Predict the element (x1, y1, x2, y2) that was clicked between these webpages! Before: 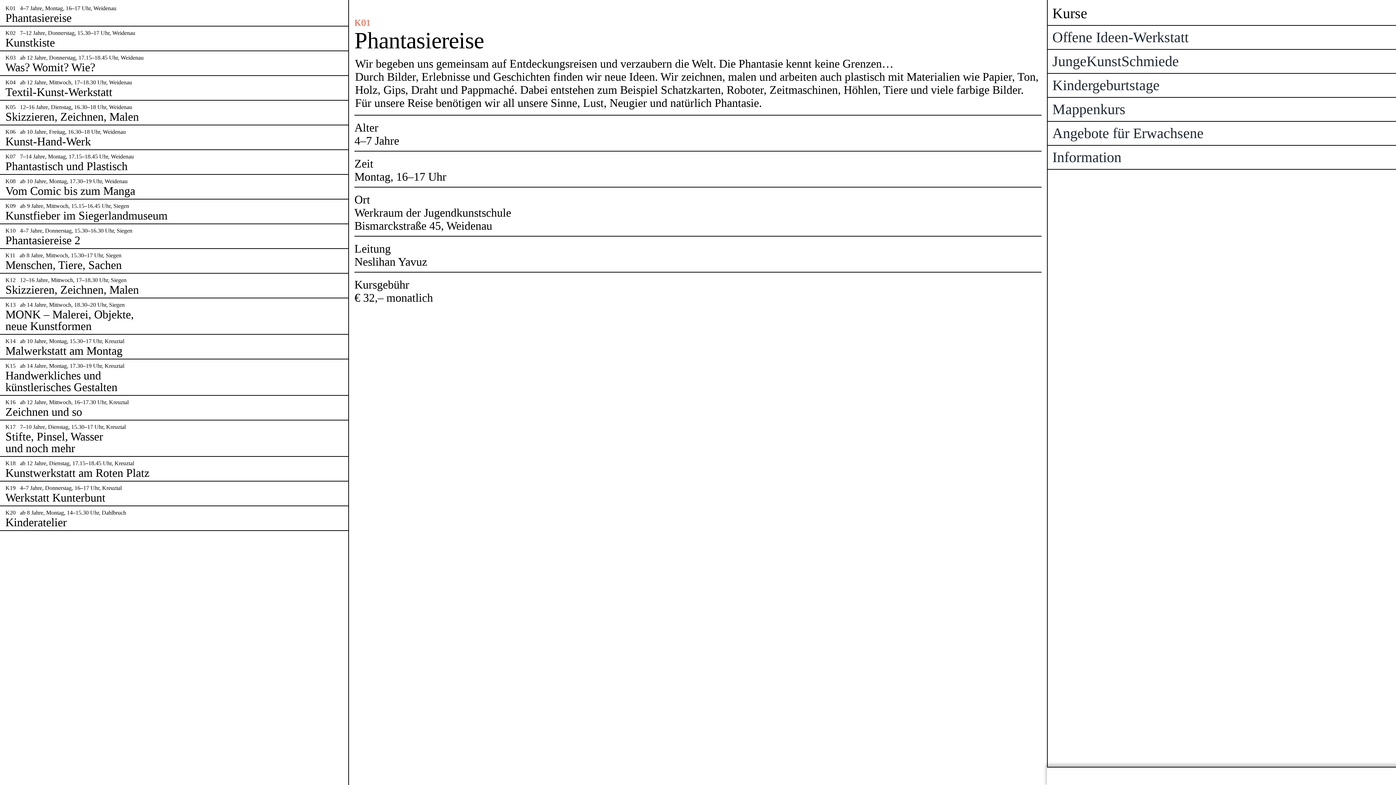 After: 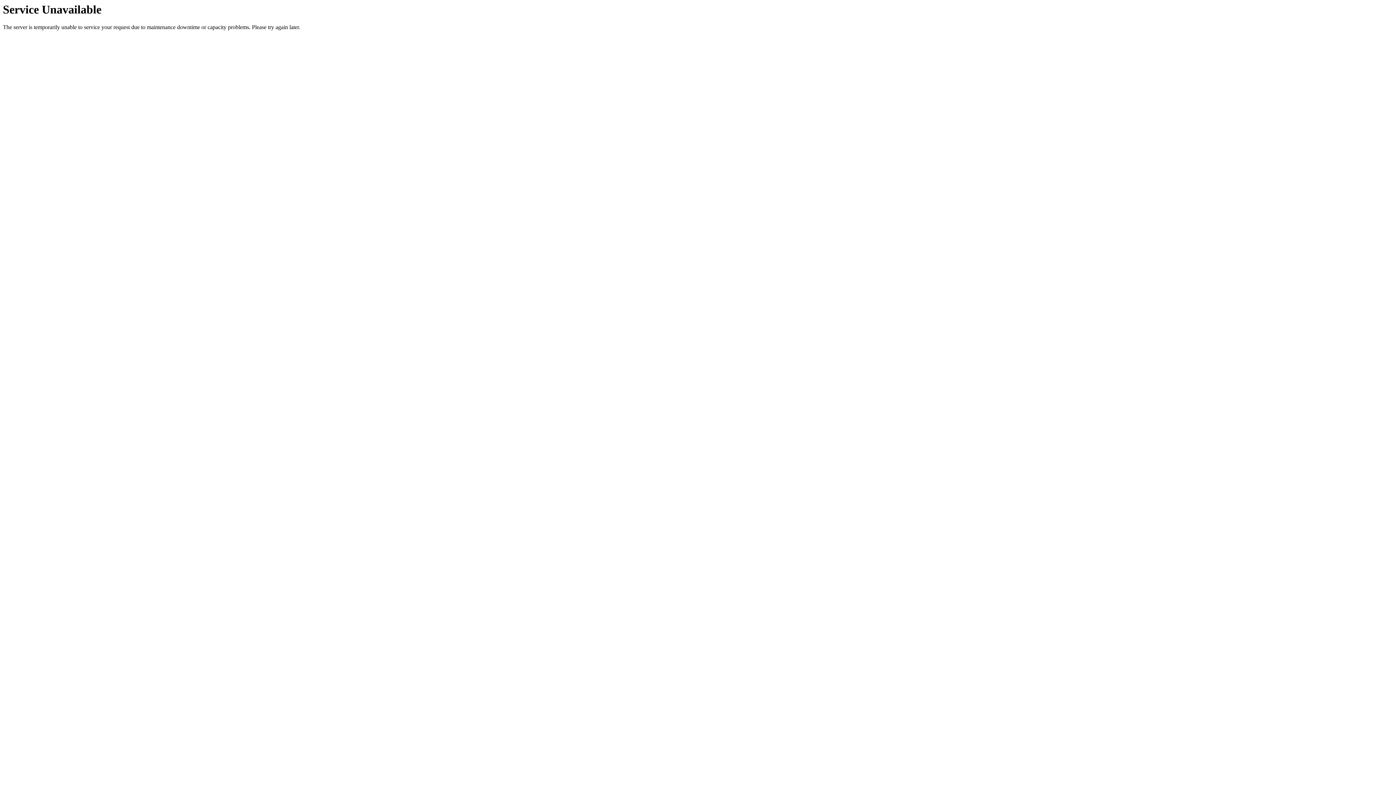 Action: label: Information bbox: (1047, 145, 1397, 169)